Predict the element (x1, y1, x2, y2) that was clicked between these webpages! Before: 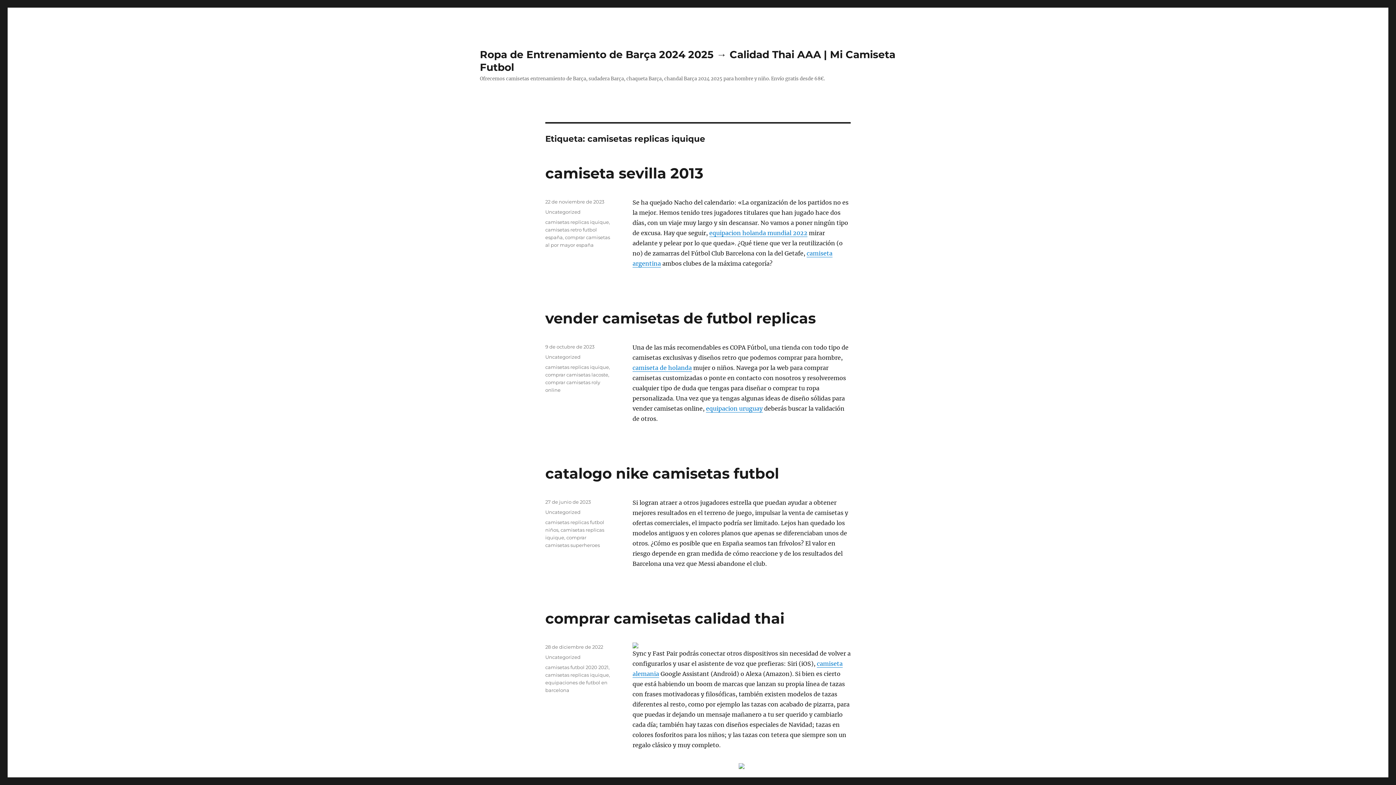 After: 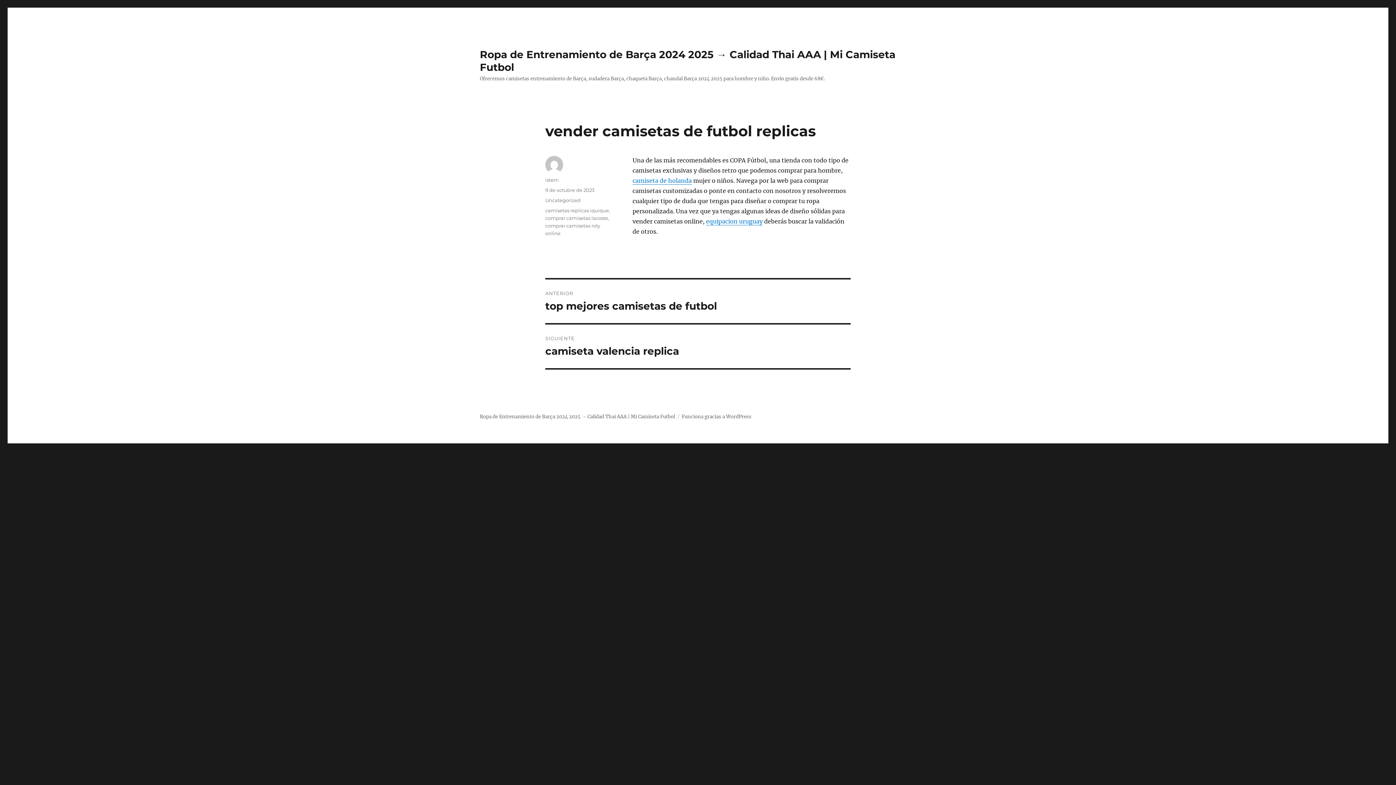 Action: bbox: (545, 309, 816, 327) label: vender camisetas de futbol replicas